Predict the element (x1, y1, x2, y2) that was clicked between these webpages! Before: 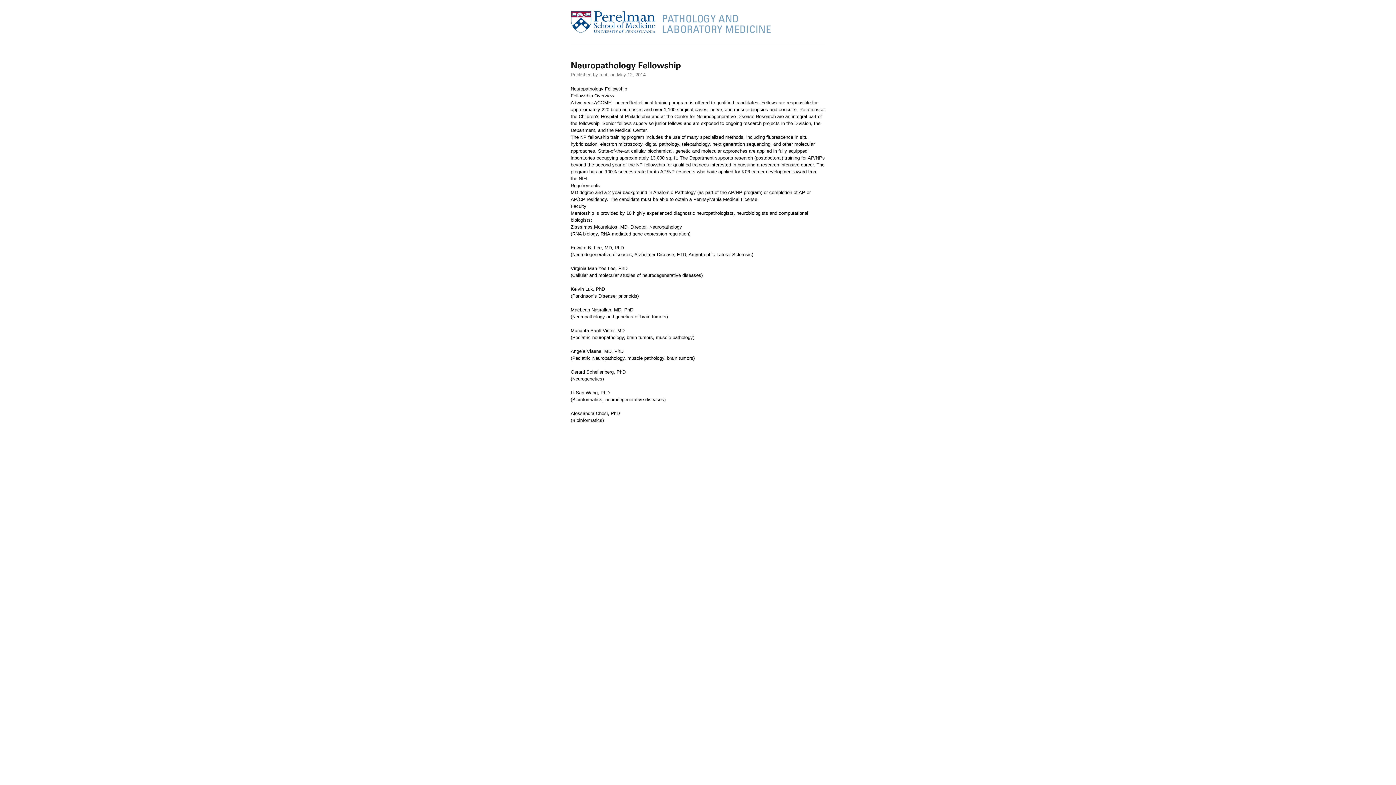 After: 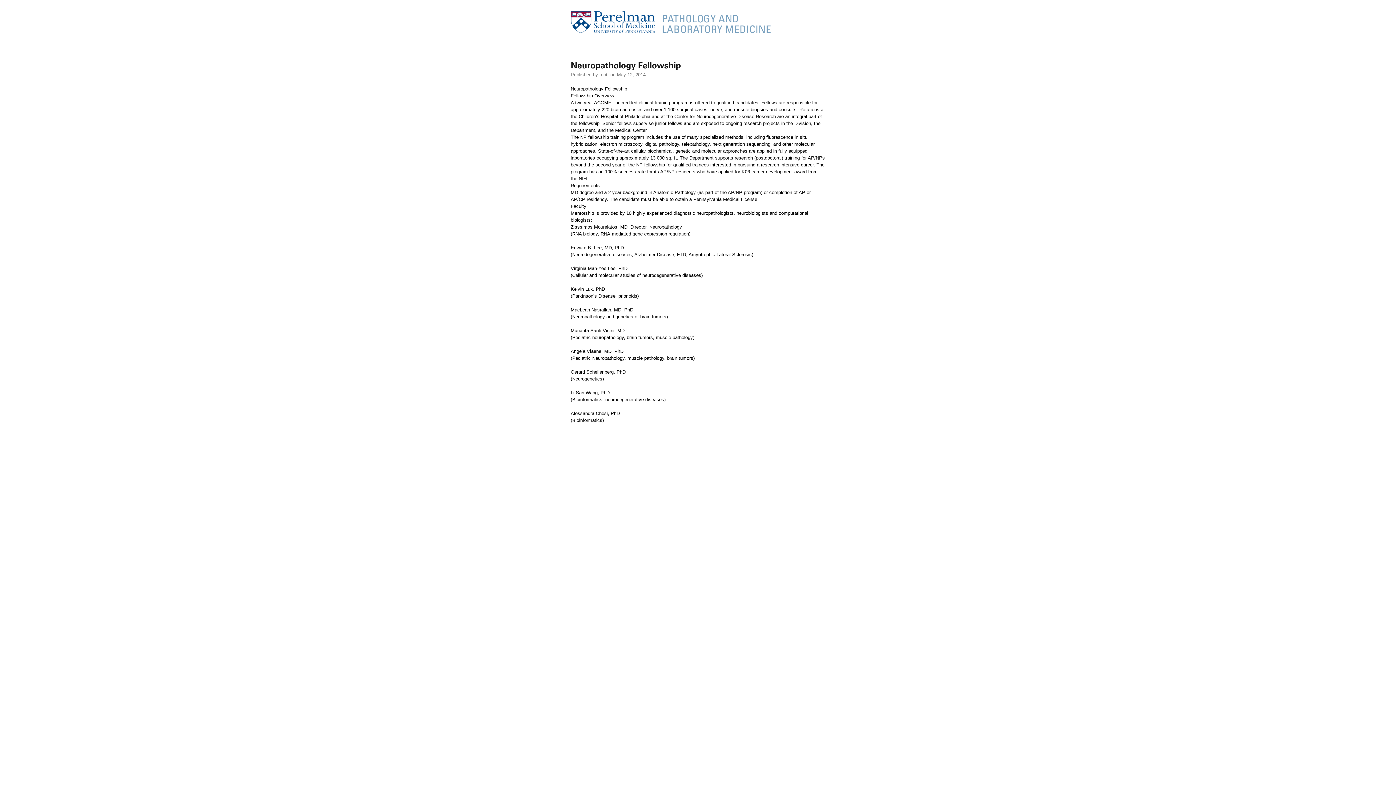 Action: bbox: (570, 29, 770, 34)